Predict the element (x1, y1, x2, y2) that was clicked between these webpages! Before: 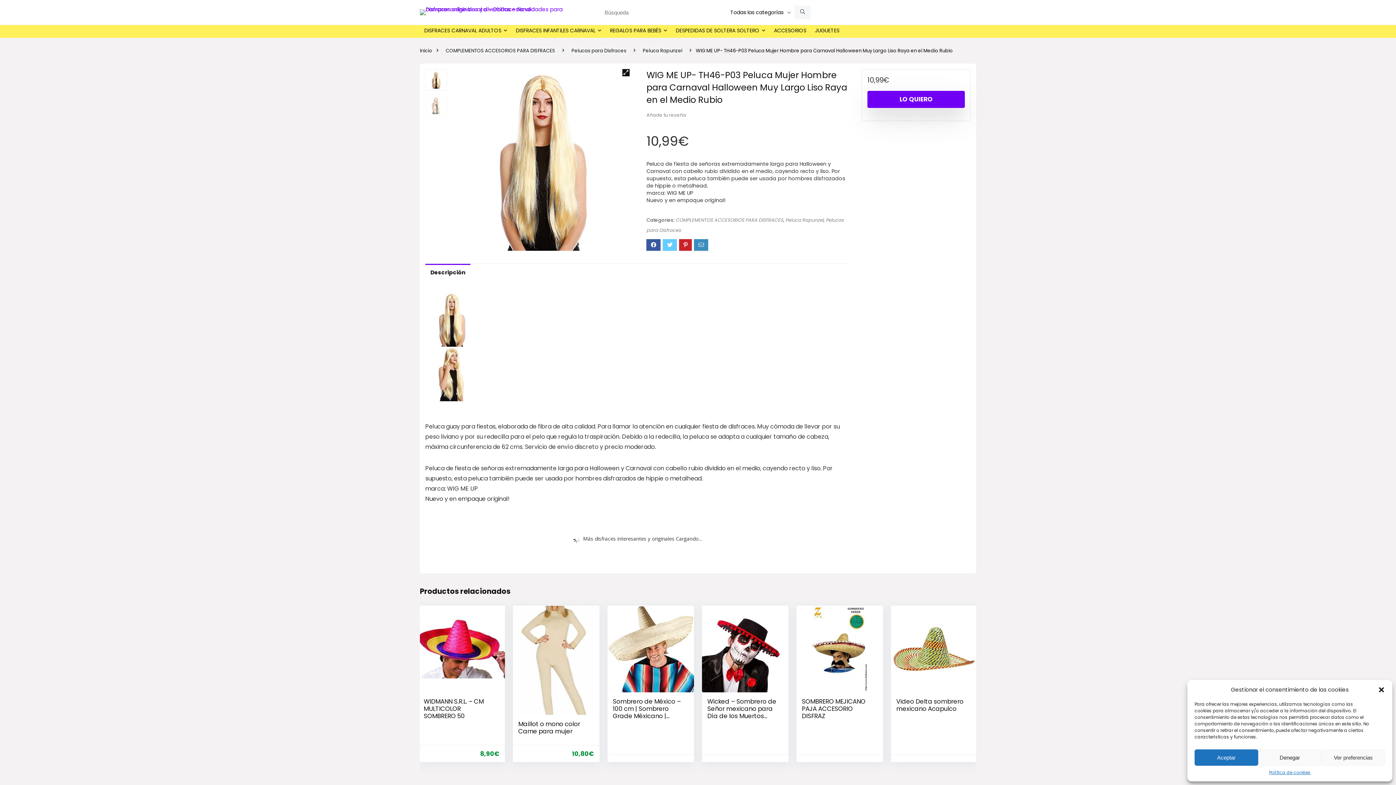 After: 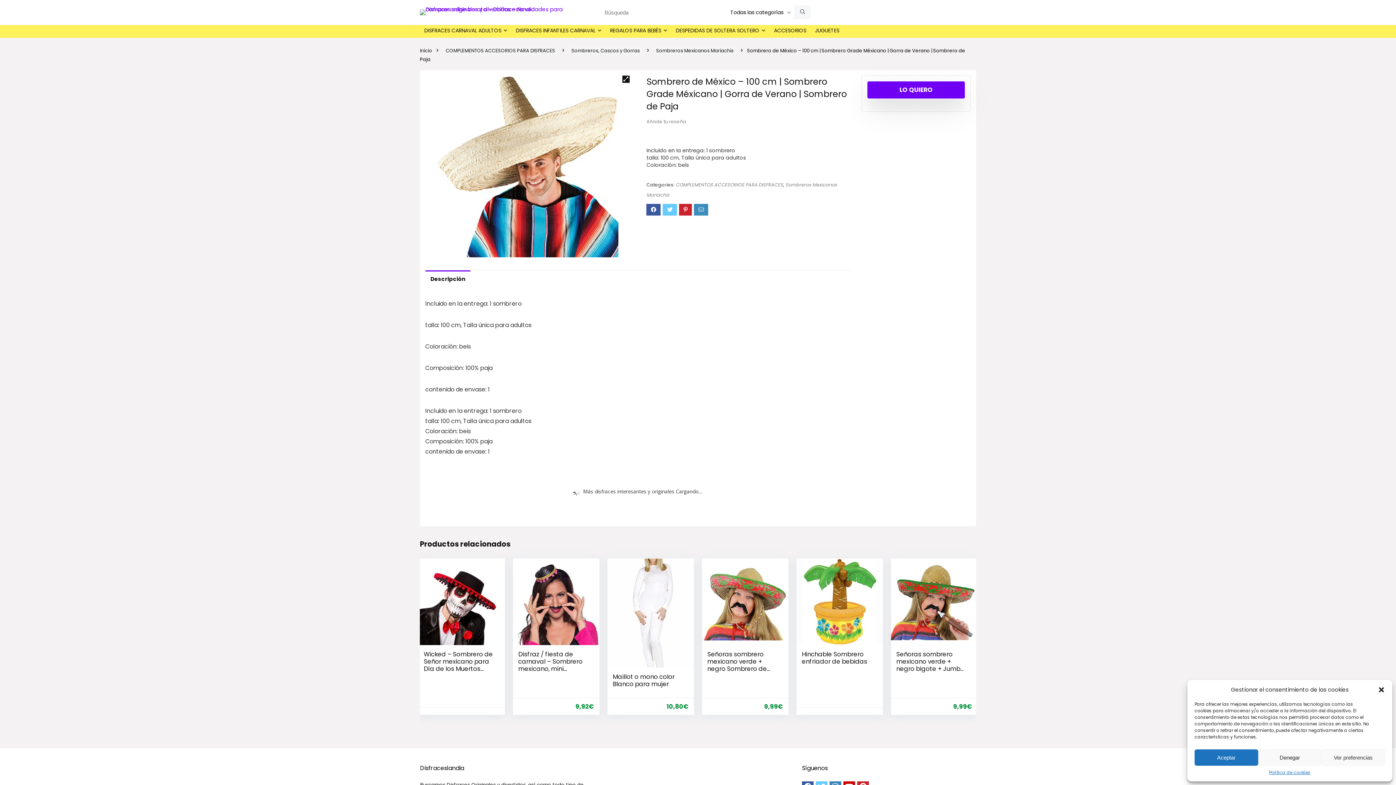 Action: bbox: (612, 697, 680, 735) label: Sombrero de México – 100 cm | Sombrero Grade Méxicano | Gorra de Verano | Sombrero de Paja